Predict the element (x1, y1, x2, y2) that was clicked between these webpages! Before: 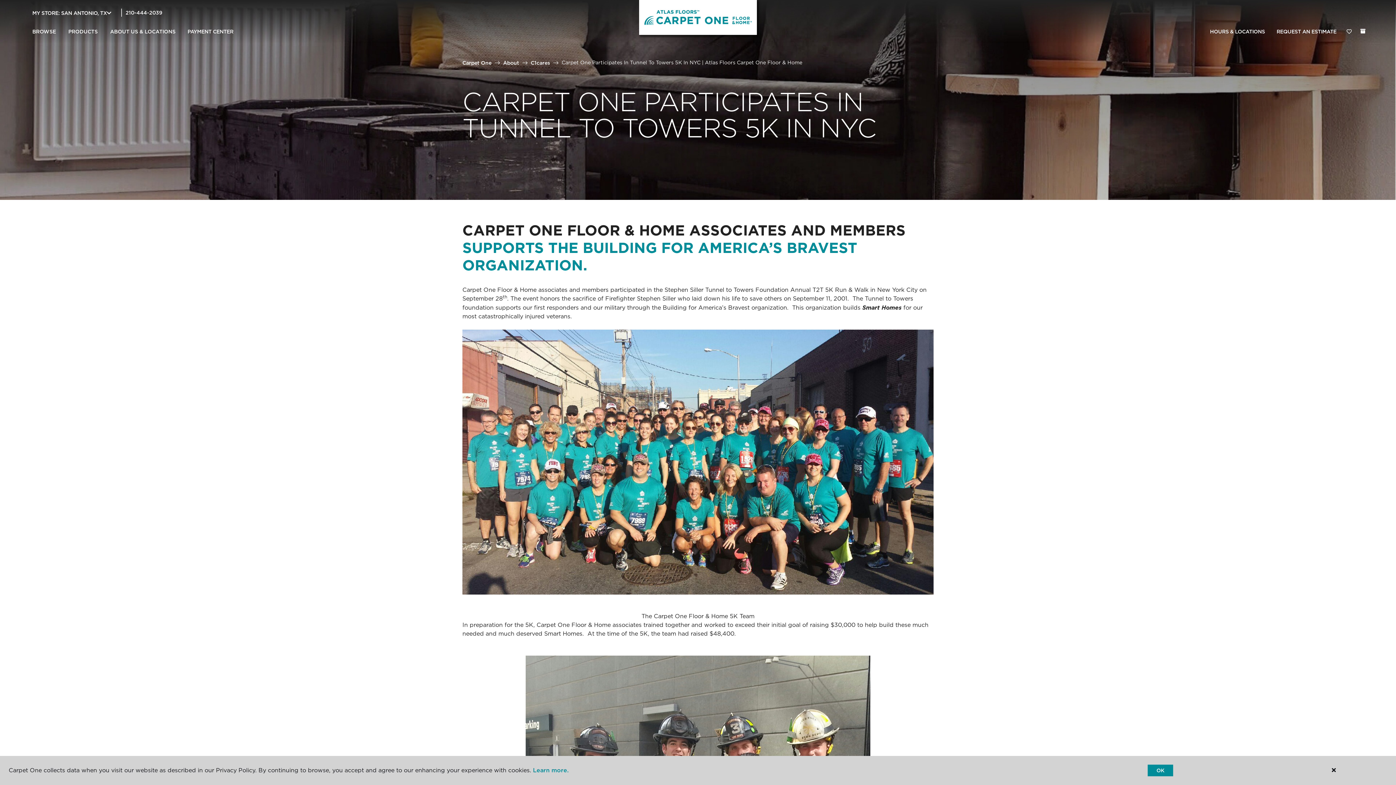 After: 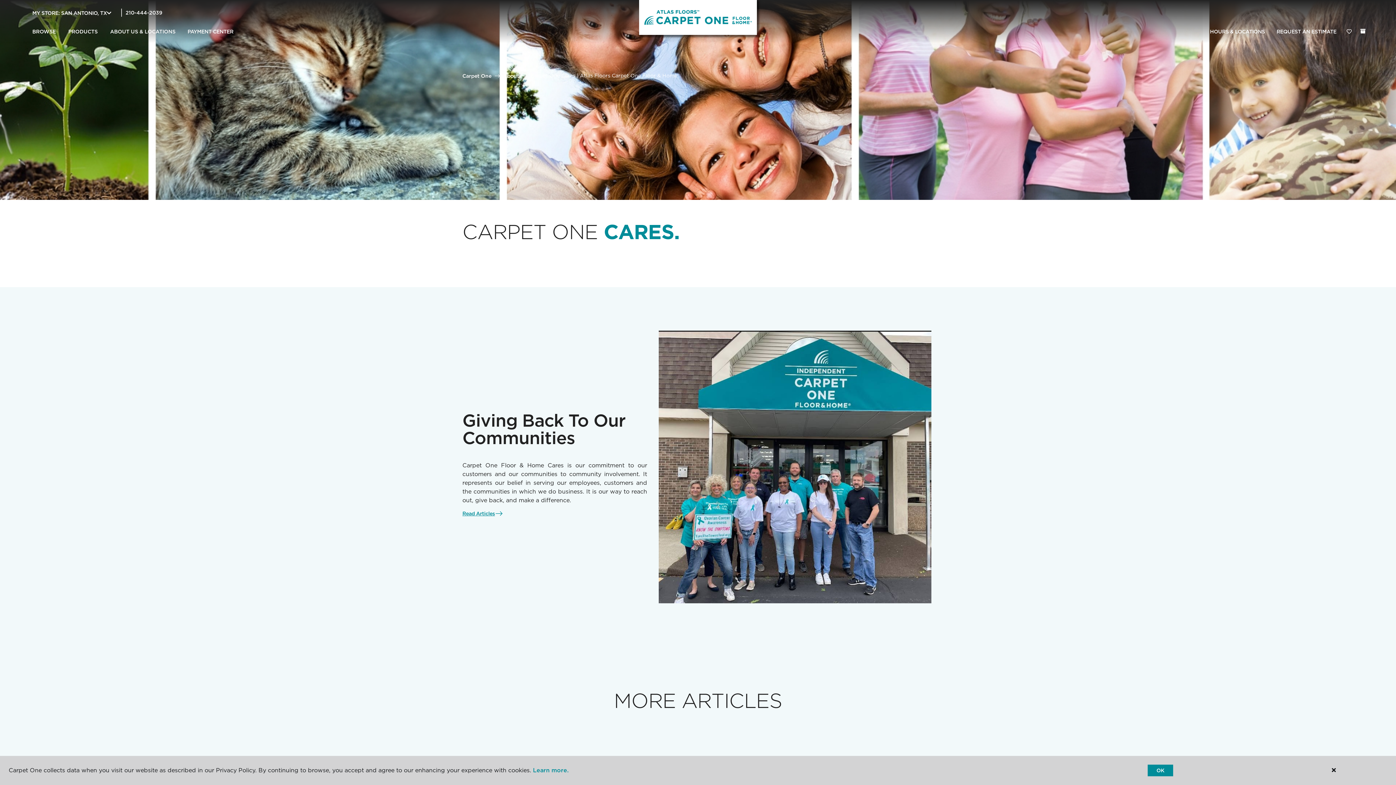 Action: bbox: (530, 59, 550, 65) label: C1cares